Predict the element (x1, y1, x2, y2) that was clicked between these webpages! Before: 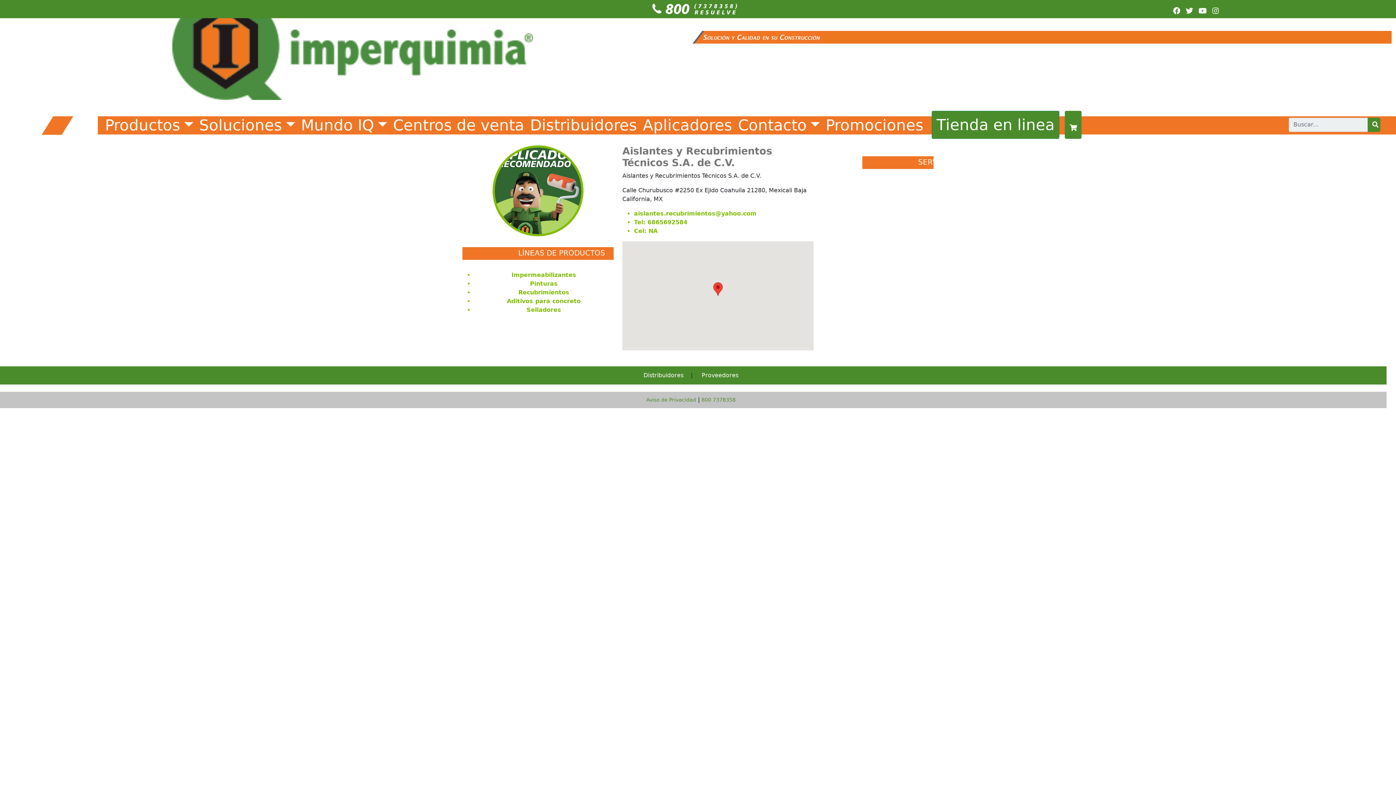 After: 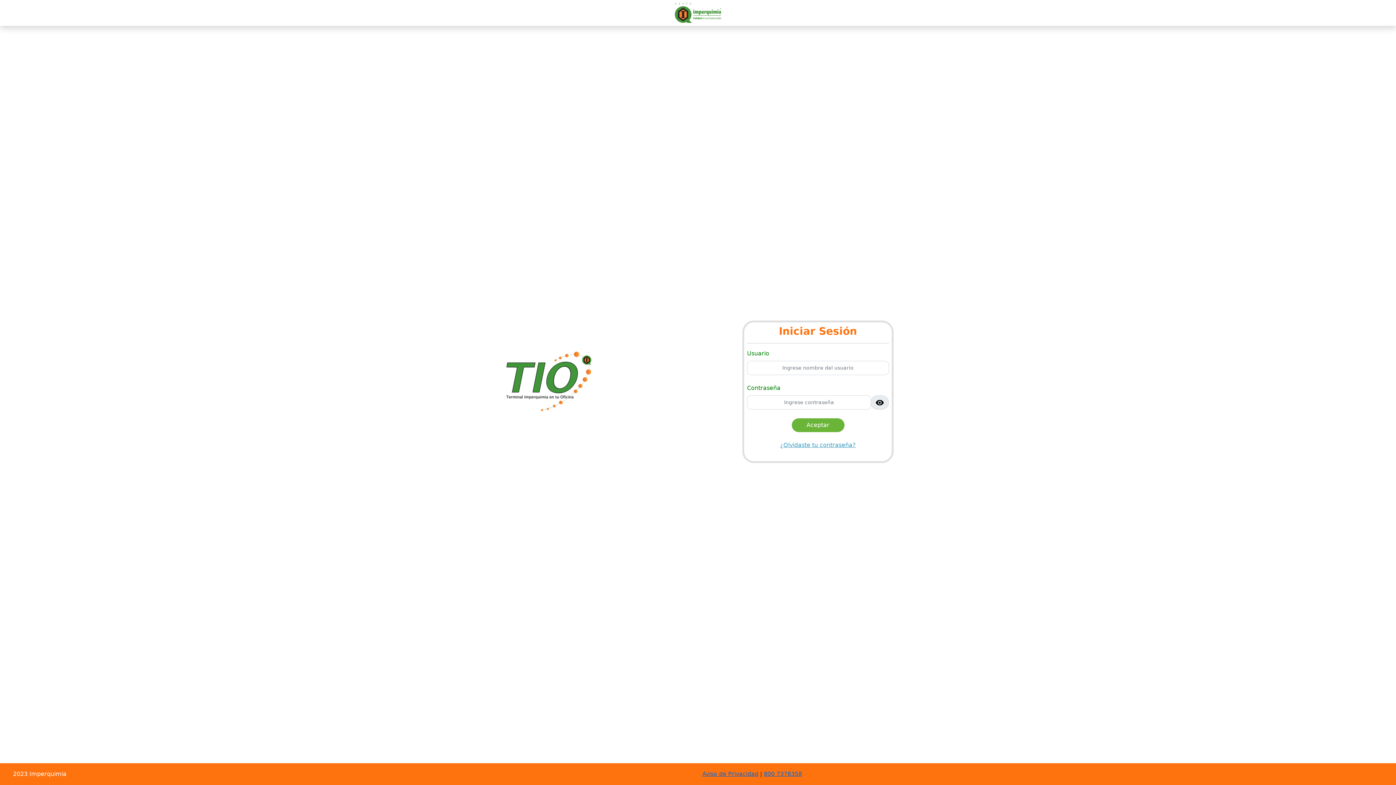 Action: bbox: (643, 371, 683, 378) label: Distribuidores